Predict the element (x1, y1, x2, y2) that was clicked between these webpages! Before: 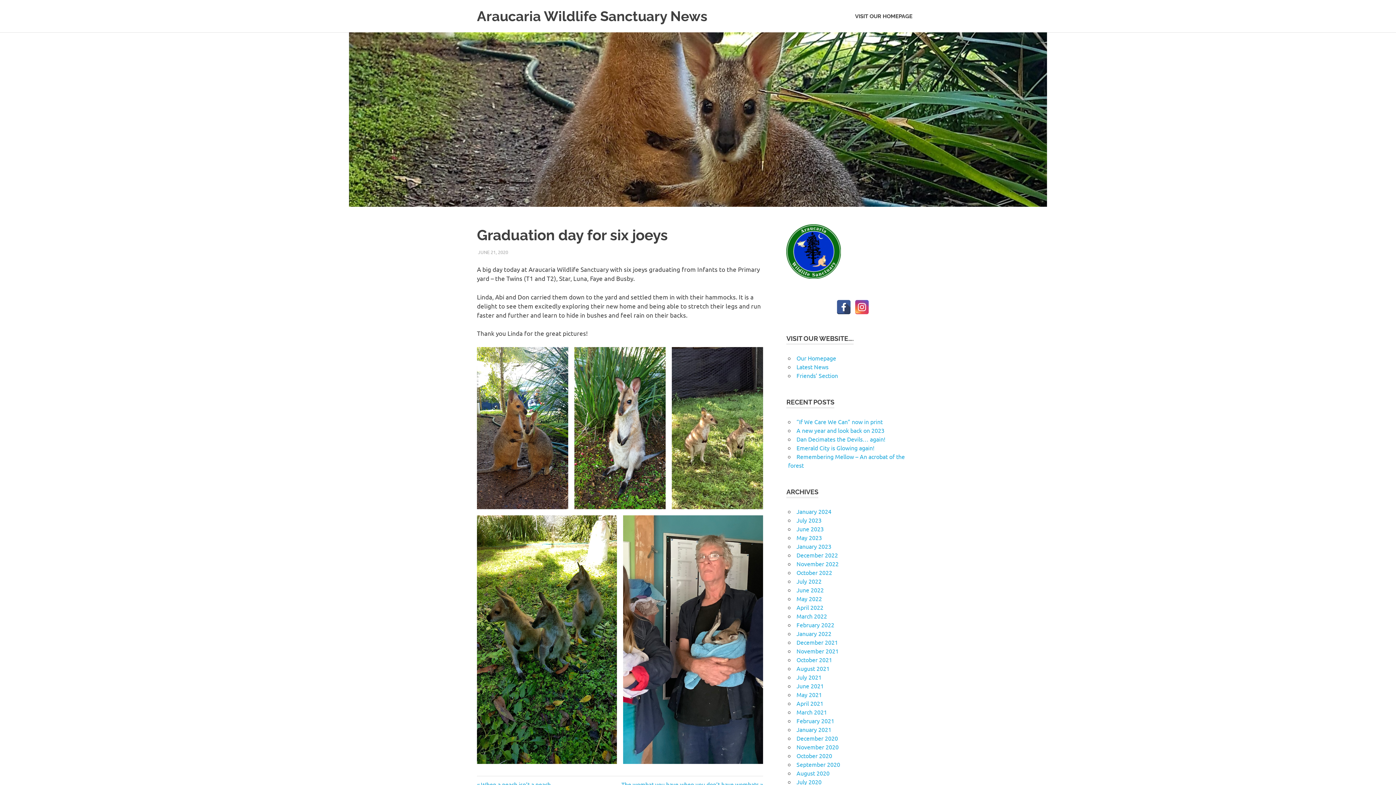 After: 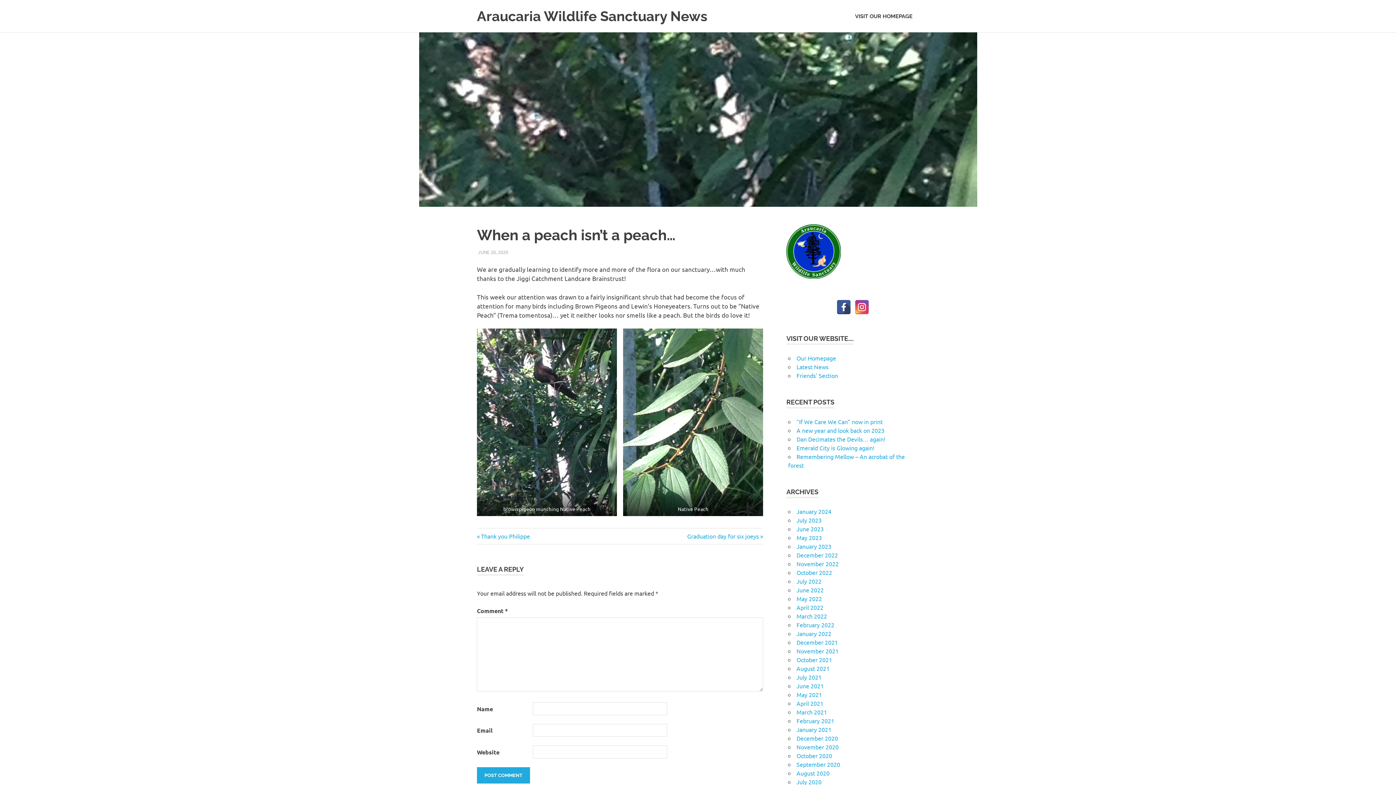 Action: bbox: (477, 781, 556, 788) label: Previous Post:
When a peach isn’t a peach…